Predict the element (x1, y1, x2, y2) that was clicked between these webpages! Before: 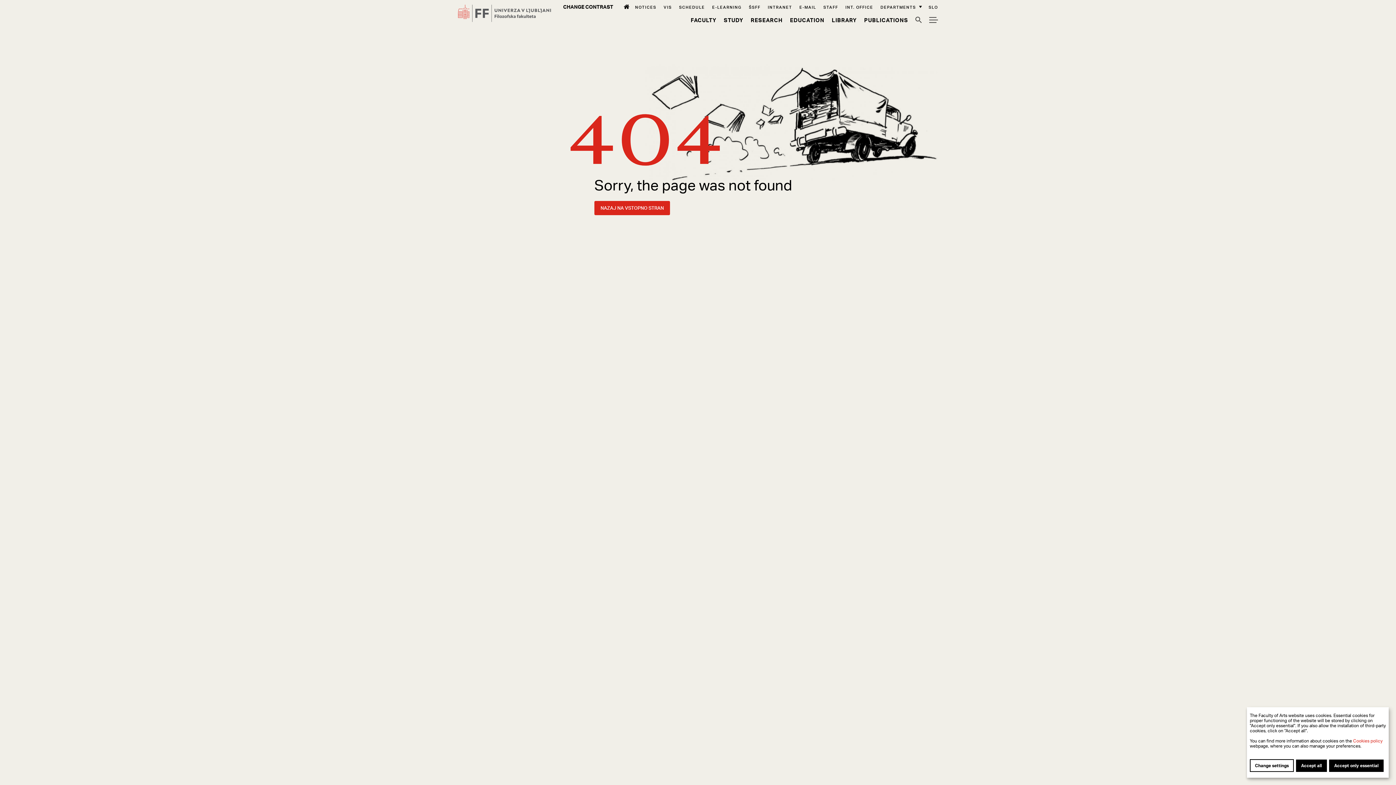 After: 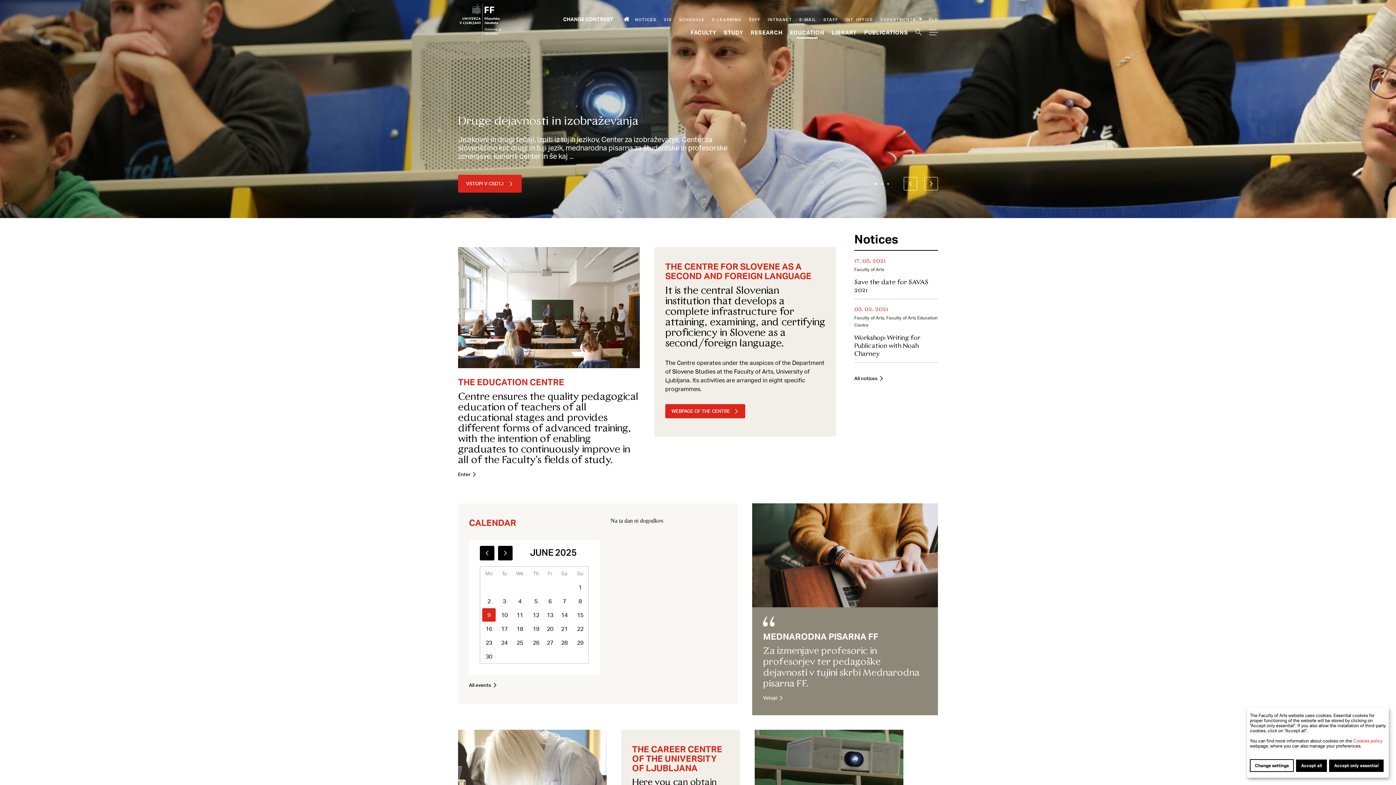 Action: bbox: (790, 16, 824, 23) label: Education